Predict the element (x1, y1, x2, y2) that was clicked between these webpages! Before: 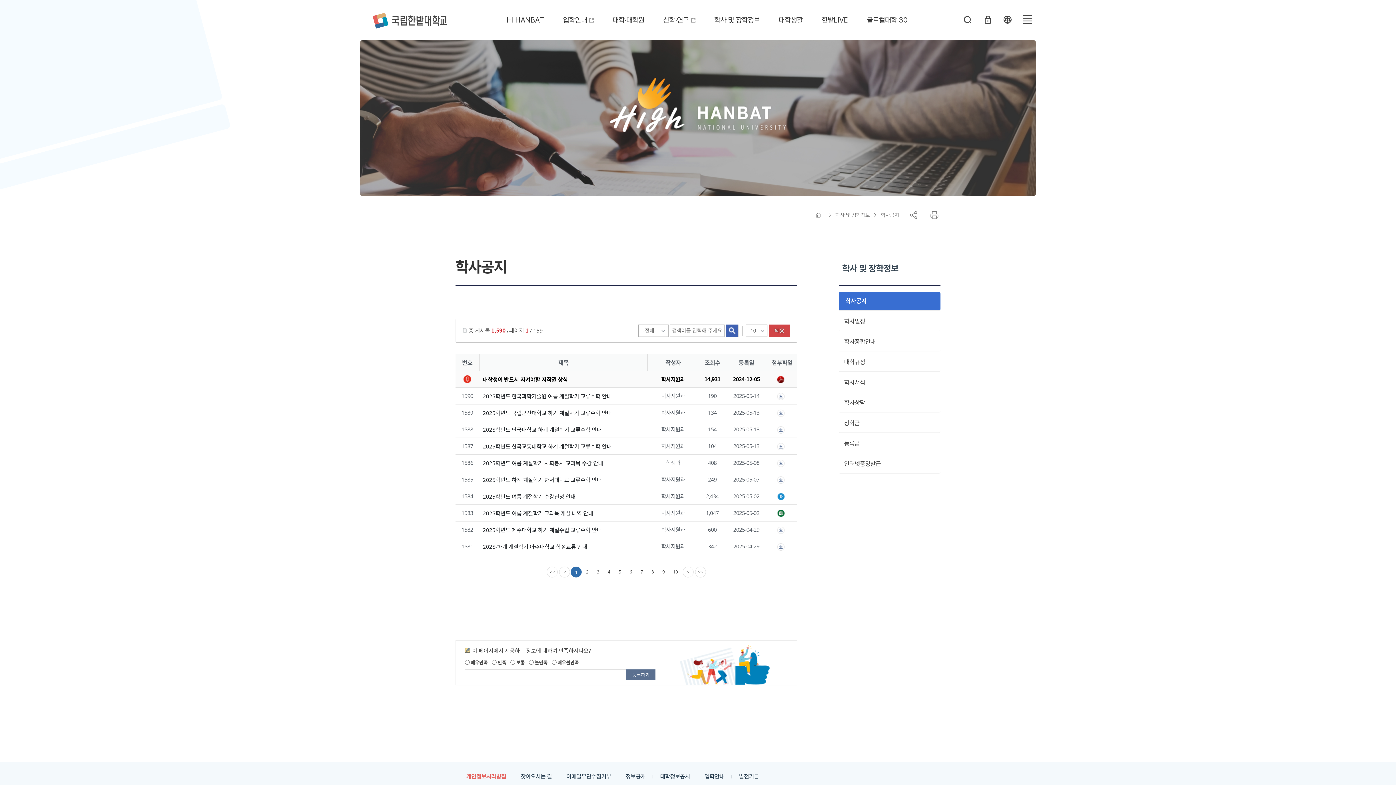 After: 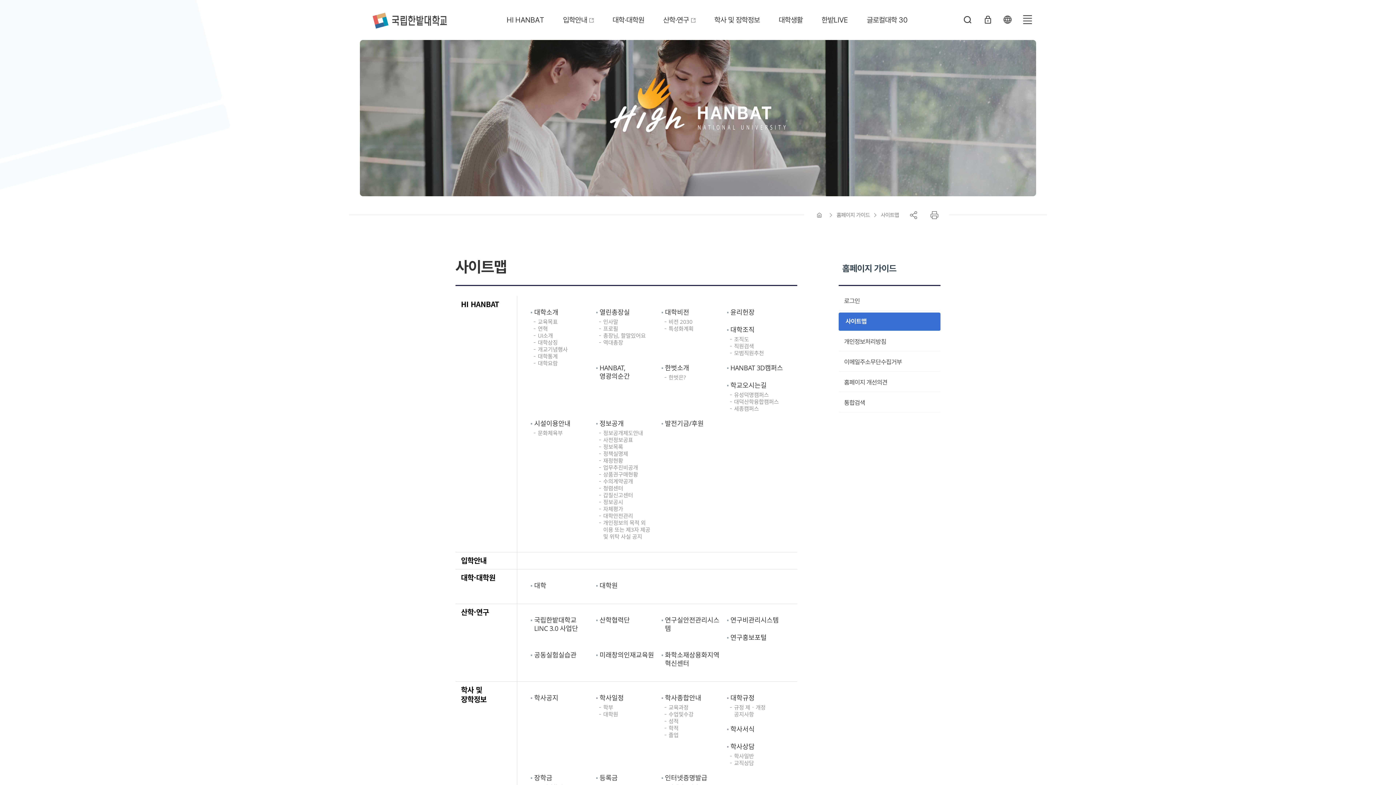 Action: label: 전체메뉴 bbox: (1019, 11, 1035, 27)